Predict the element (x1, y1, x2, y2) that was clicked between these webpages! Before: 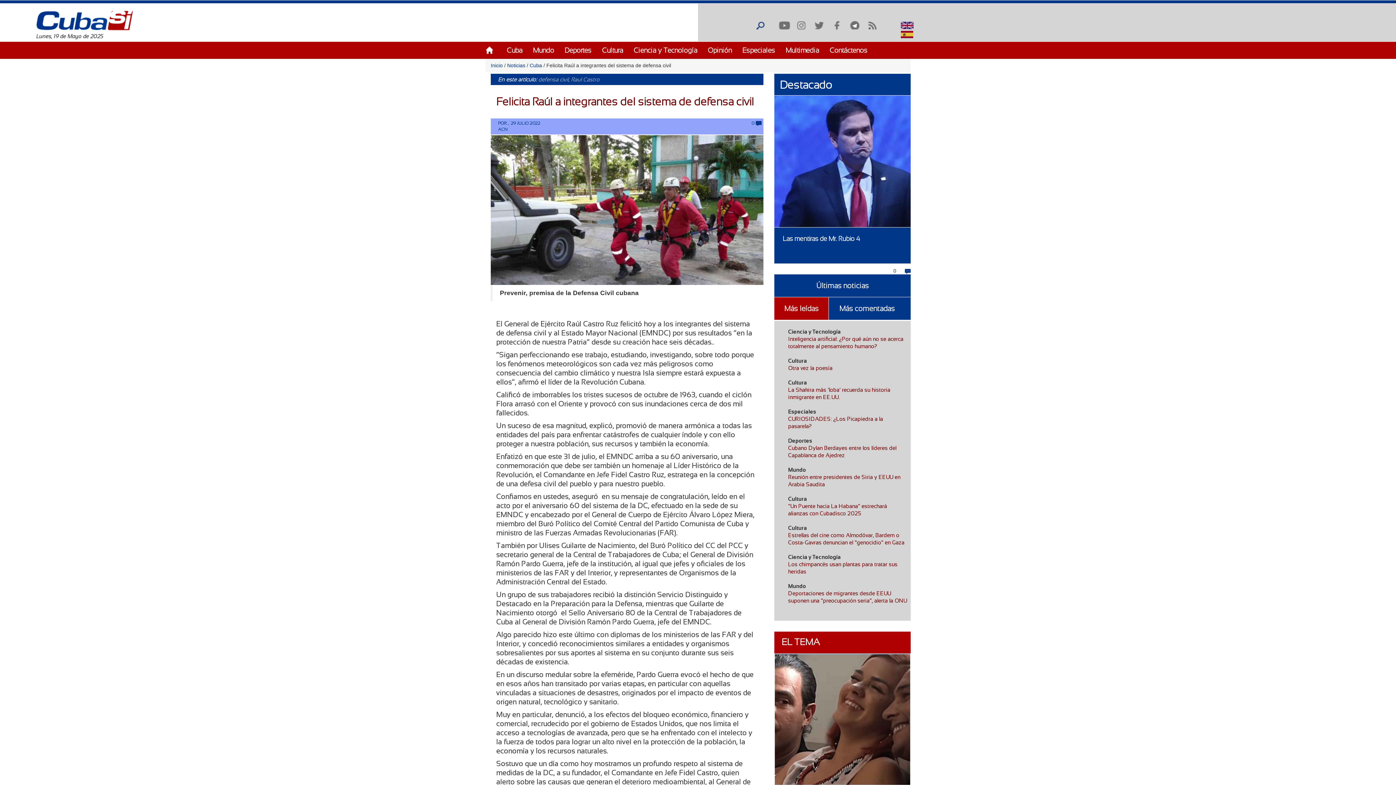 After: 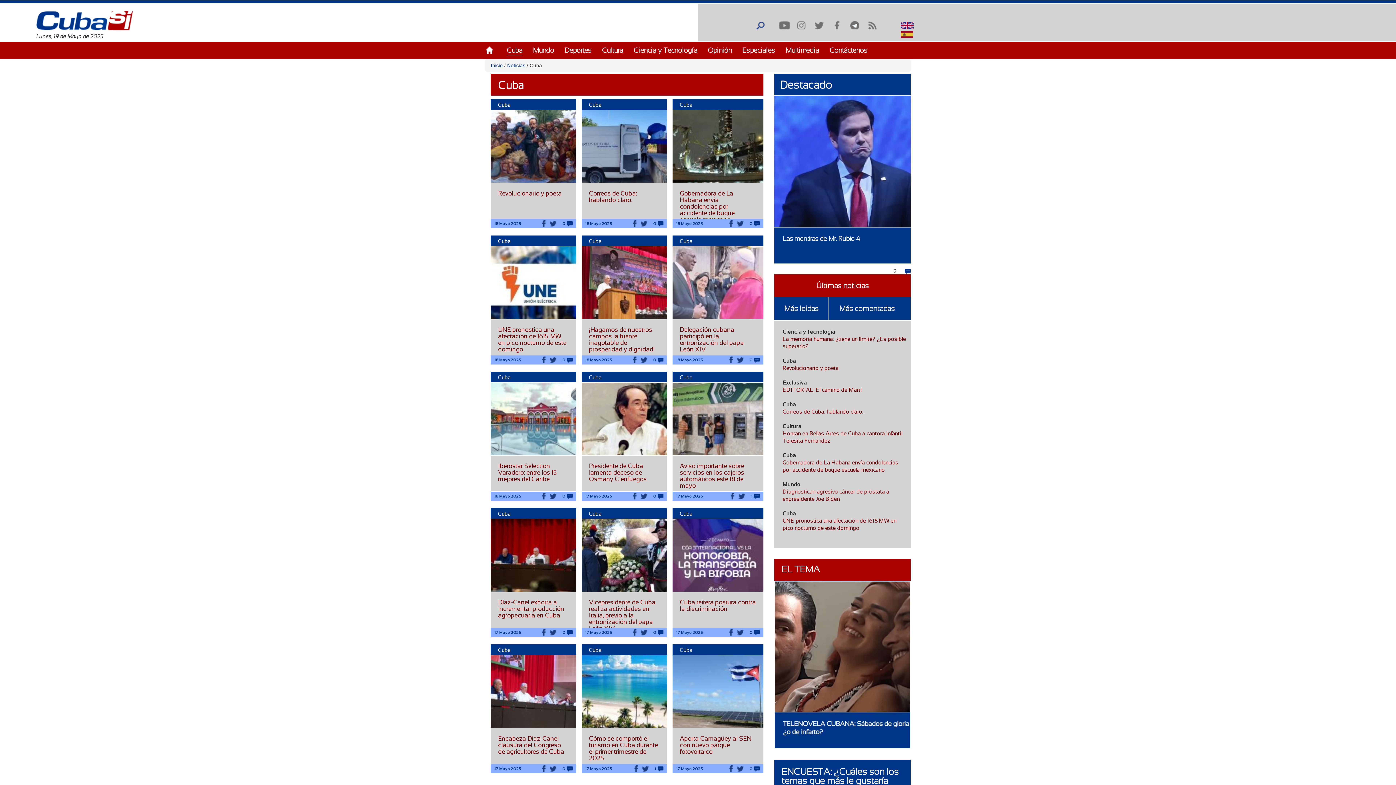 Action: bbox: (506, 46, 522, 54) label: Cuba